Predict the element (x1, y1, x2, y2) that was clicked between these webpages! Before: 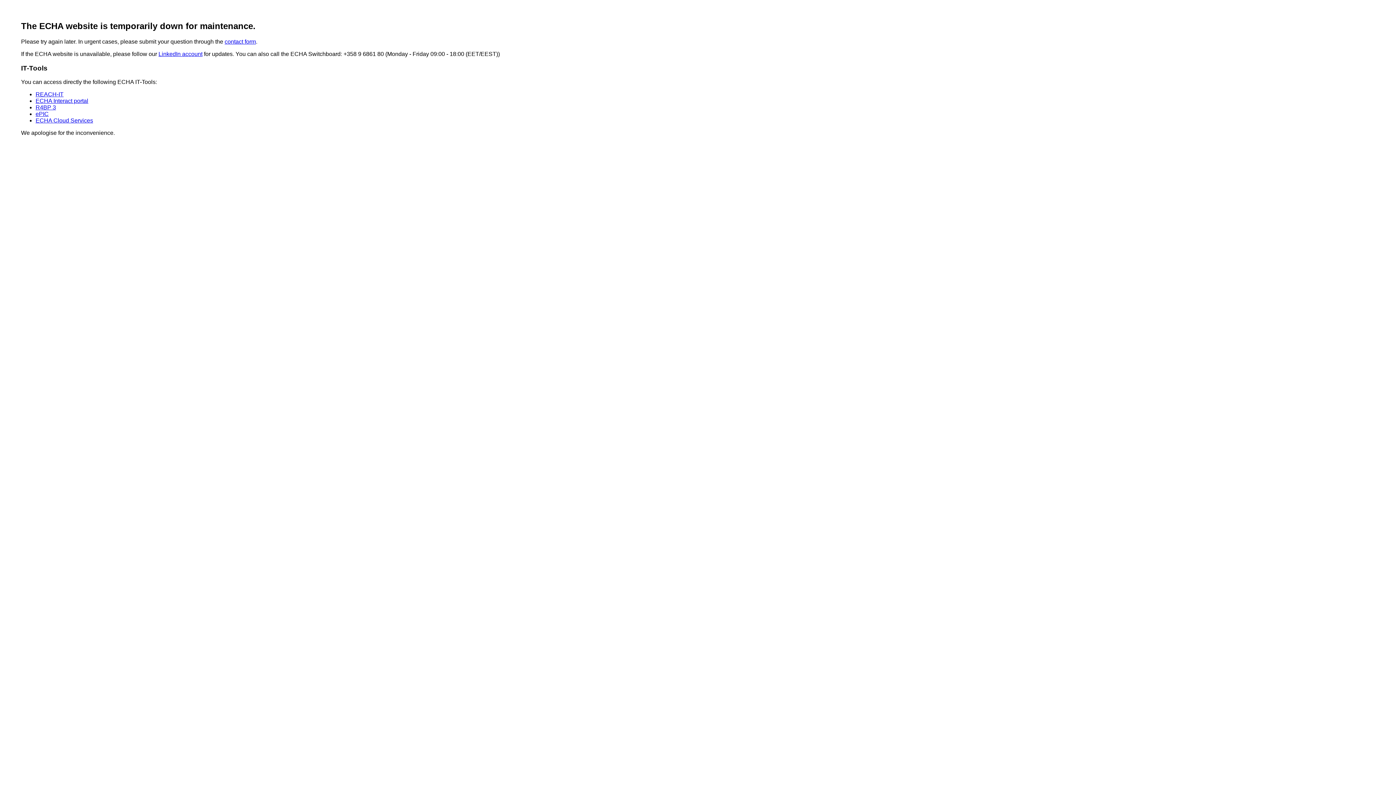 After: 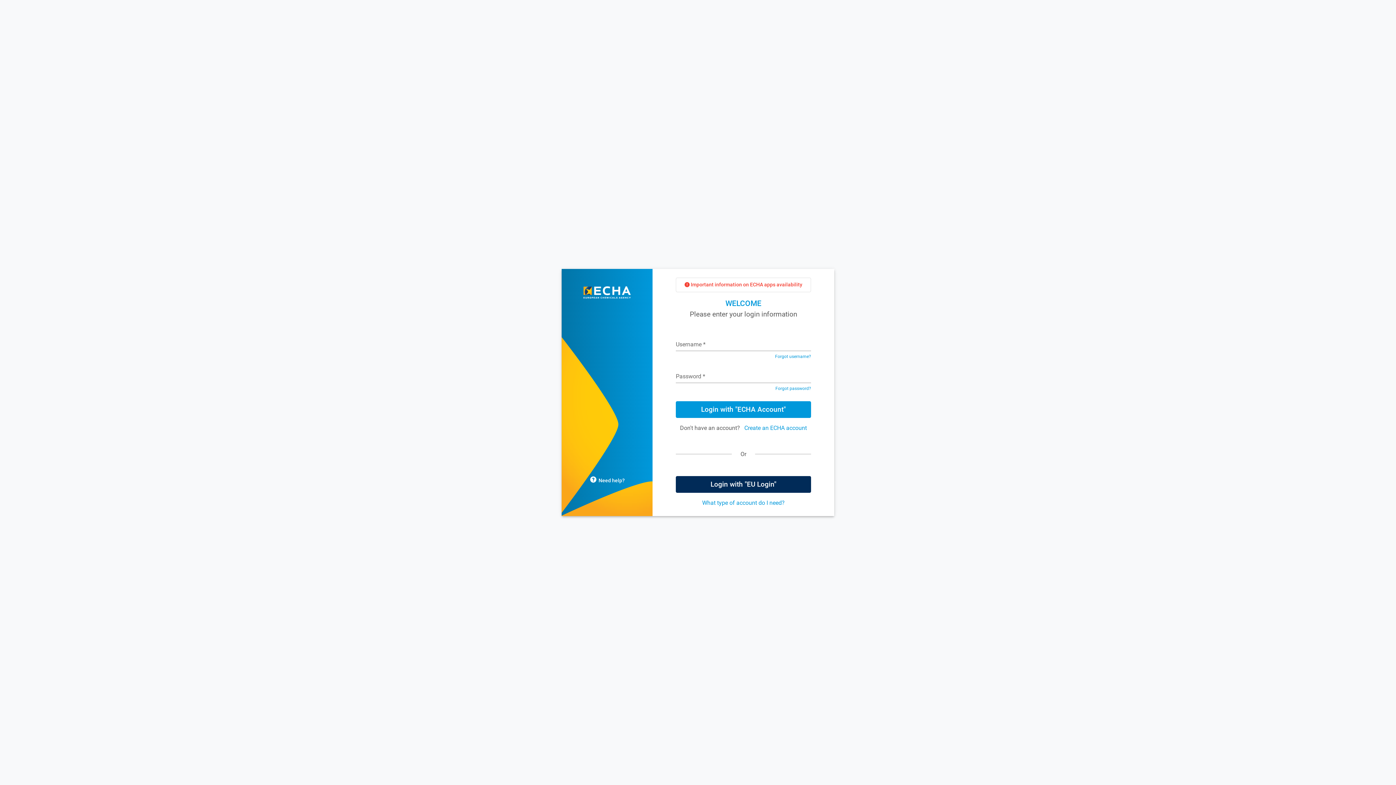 Action: label: R4BP 3 bbox: (35, 104, 56, 110)